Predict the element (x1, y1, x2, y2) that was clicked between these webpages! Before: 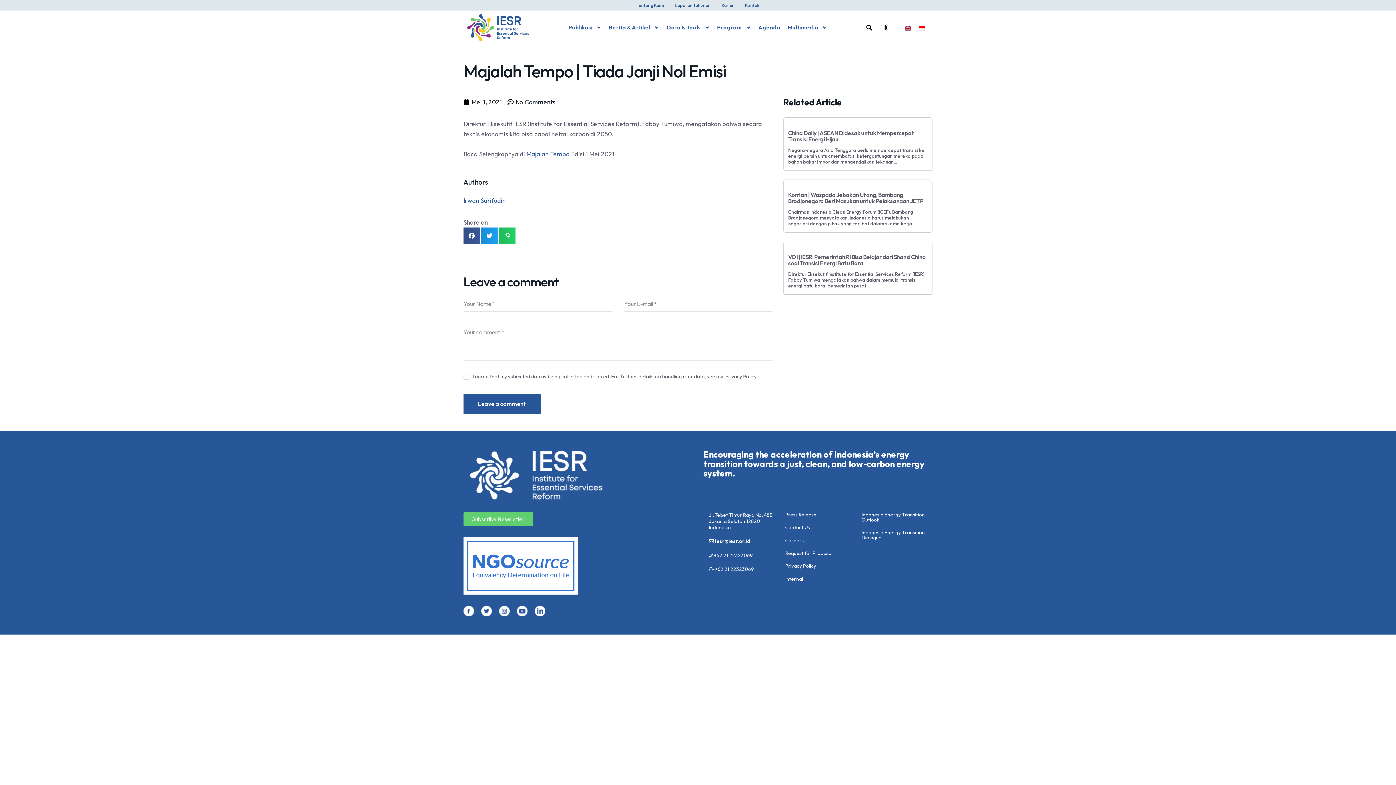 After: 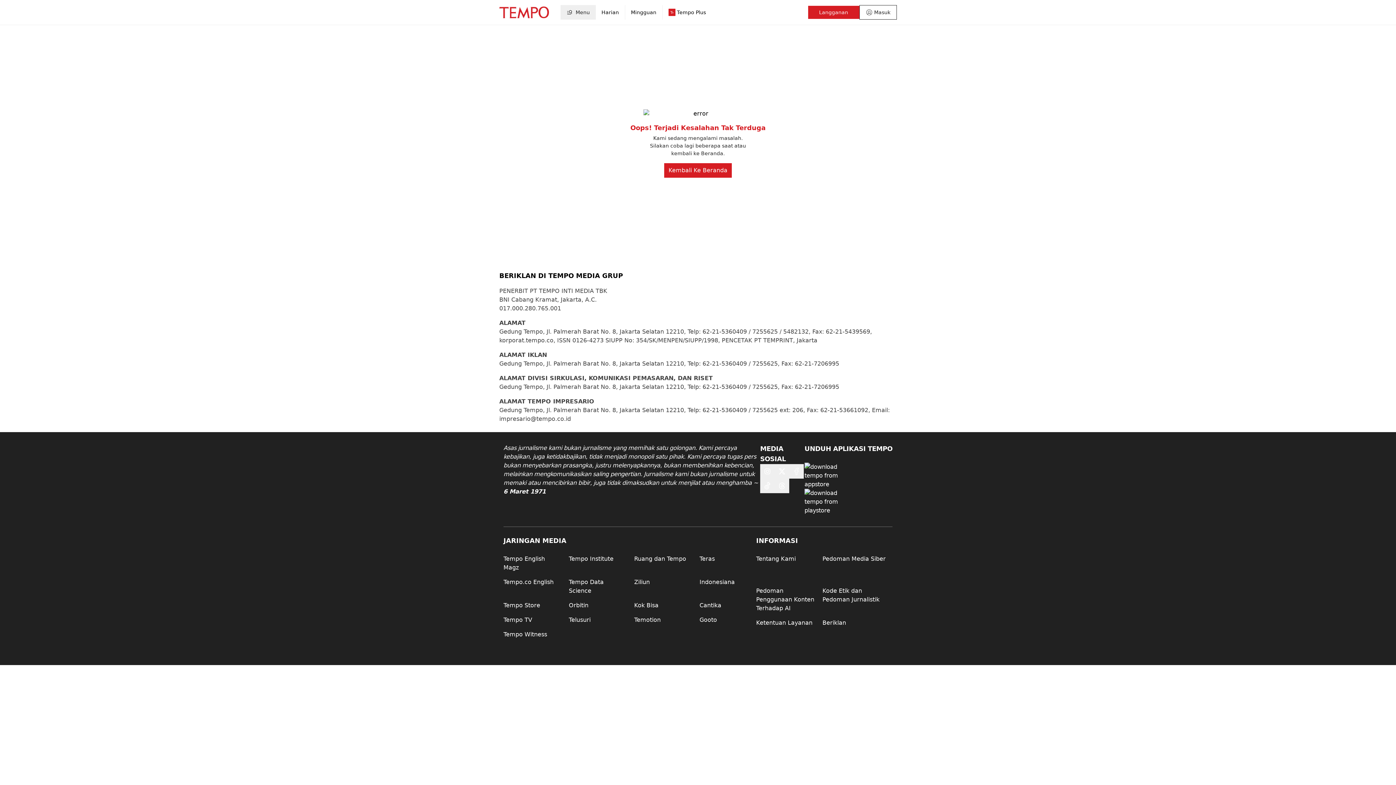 Action: label: Majalah Tempo bbox: (526, 150, 569, 157)